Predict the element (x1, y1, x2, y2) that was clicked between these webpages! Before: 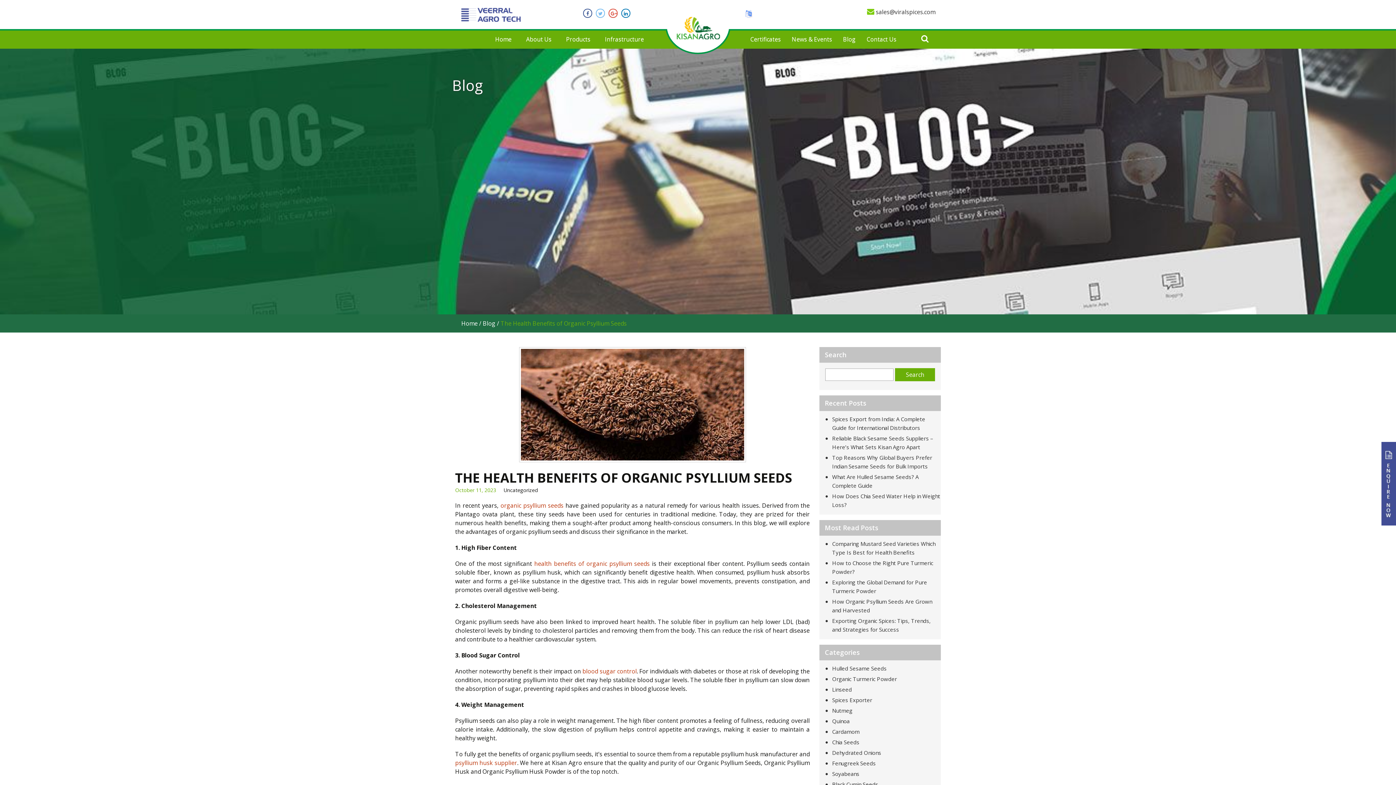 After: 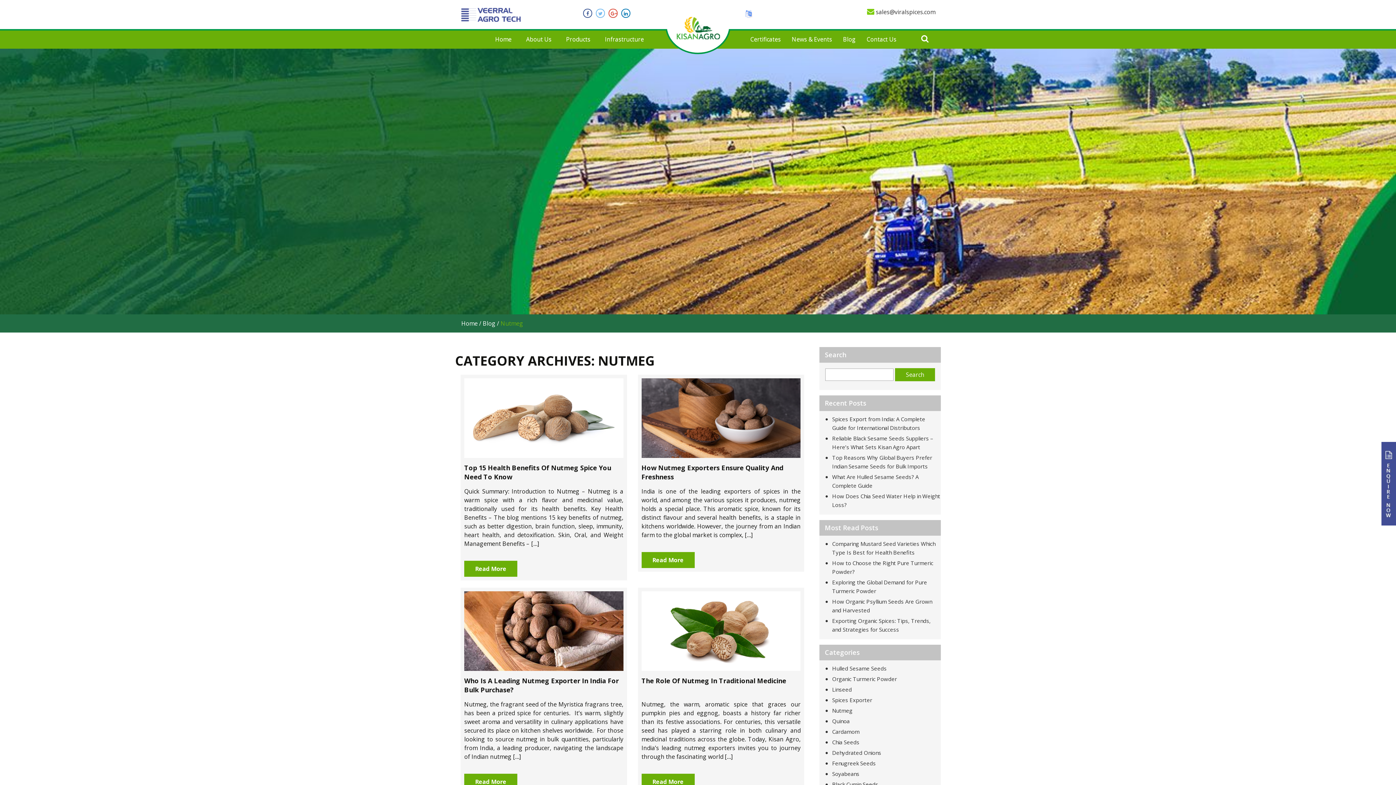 Action: bbox: (832, 707, 852, 714) label: Nutmeg